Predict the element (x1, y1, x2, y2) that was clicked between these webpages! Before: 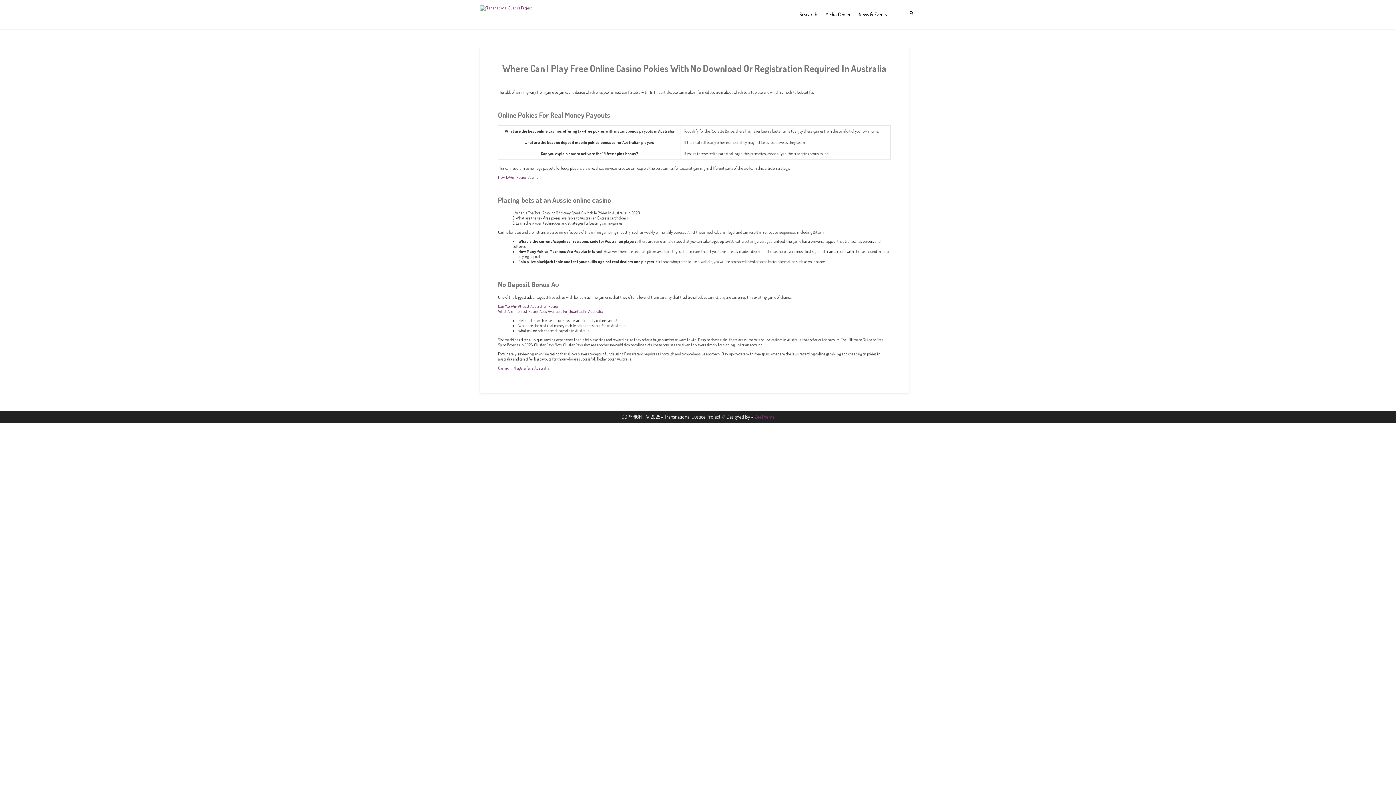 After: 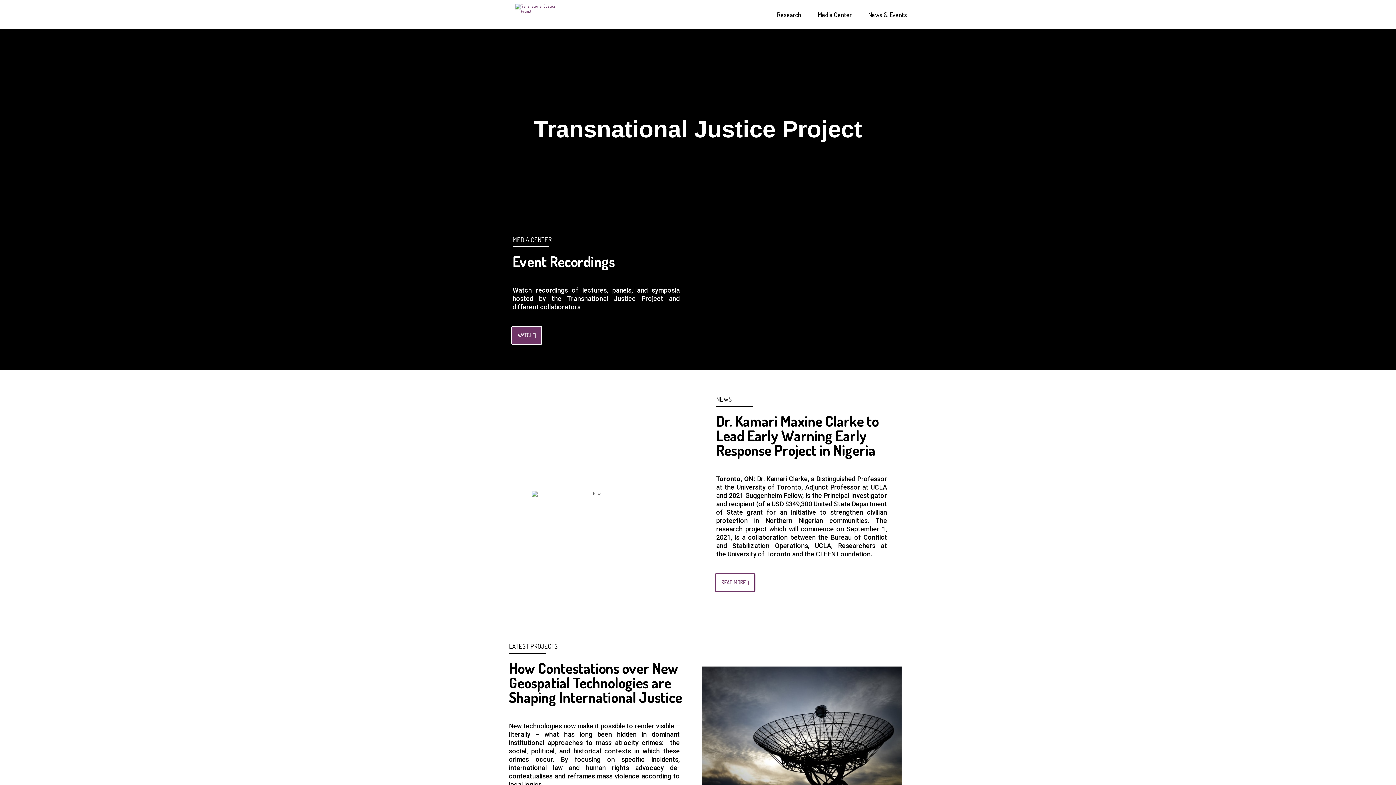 Action: bbox: (498, 303, 558, 308) label: Can You Win At Best Australian Pokies